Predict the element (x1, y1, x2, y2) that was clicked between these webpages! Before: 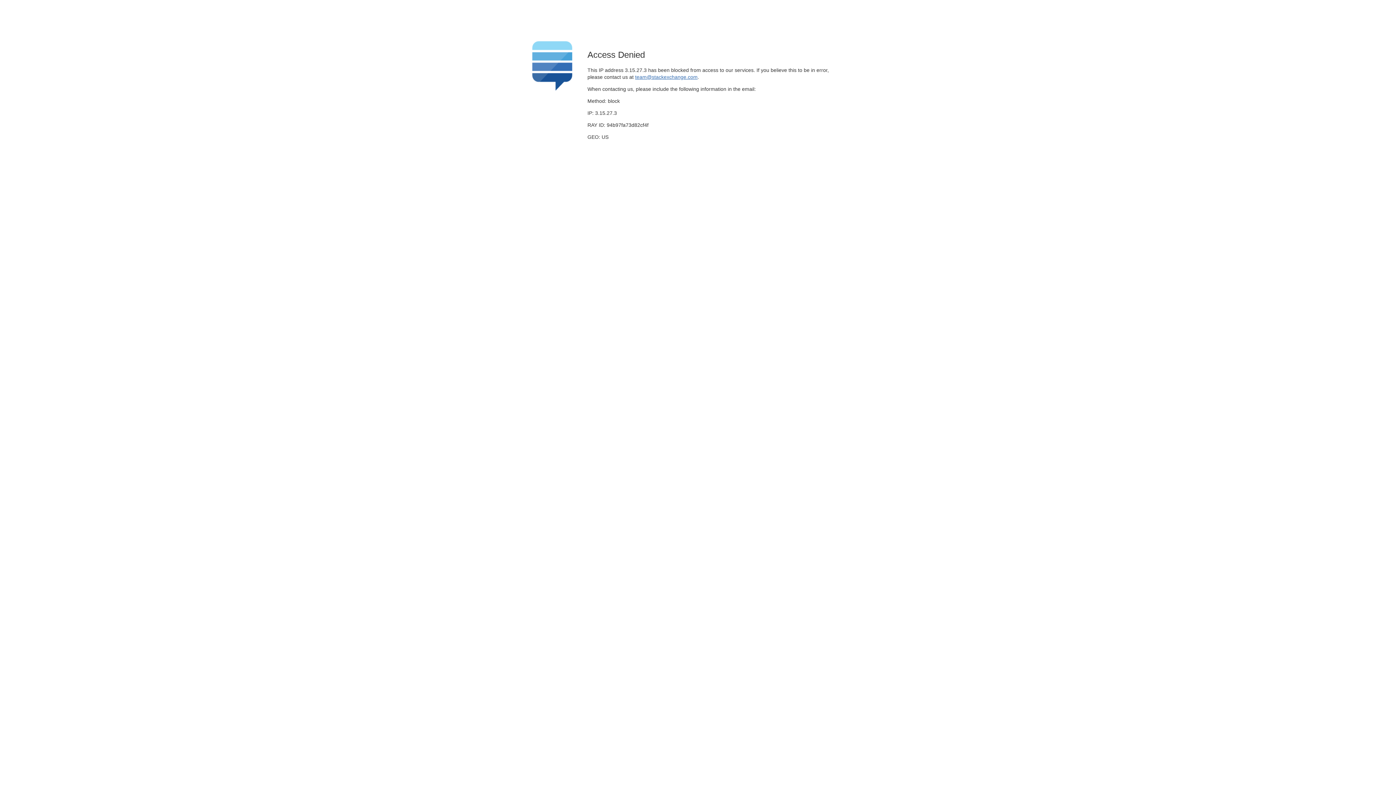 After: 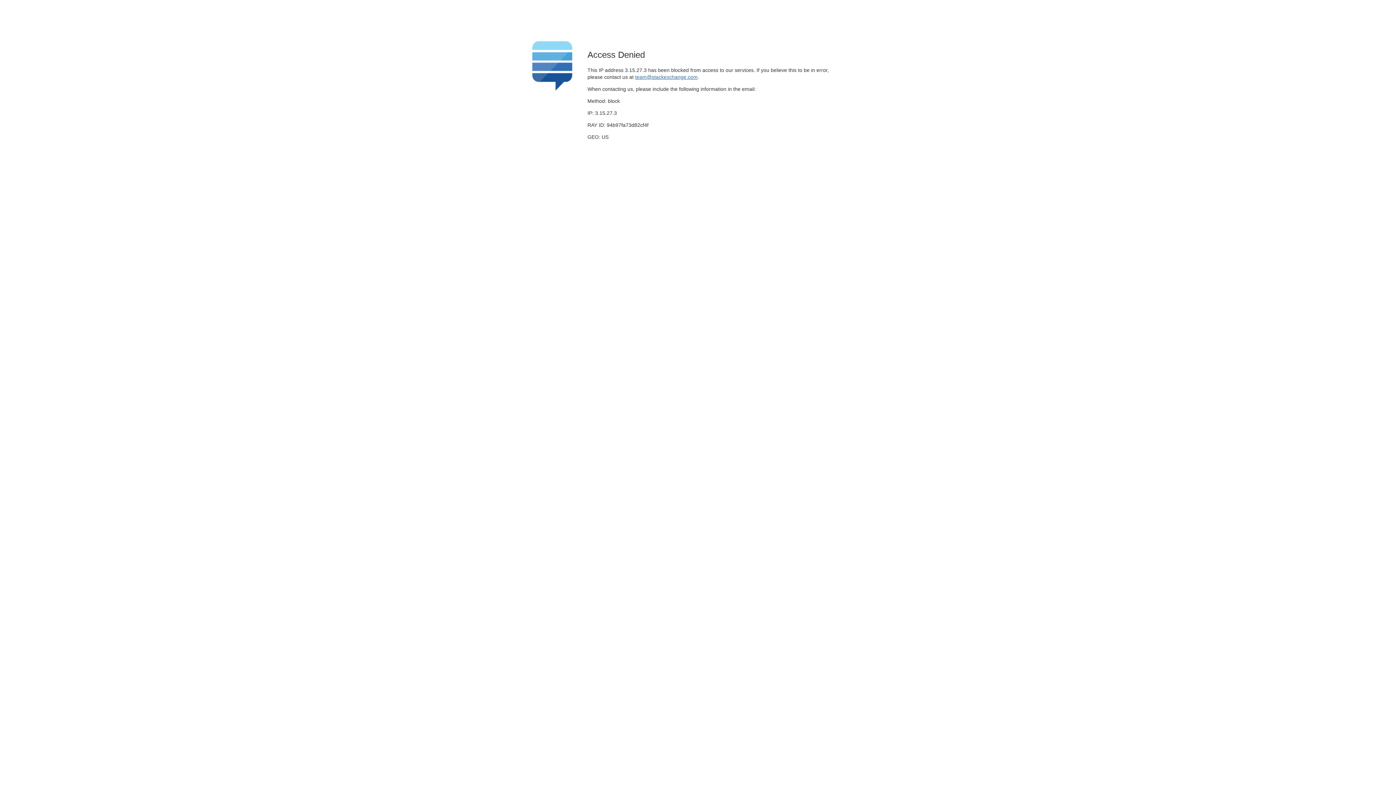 Action: label: team@stackexchange.com bbox: (635, 74, 697, 79)